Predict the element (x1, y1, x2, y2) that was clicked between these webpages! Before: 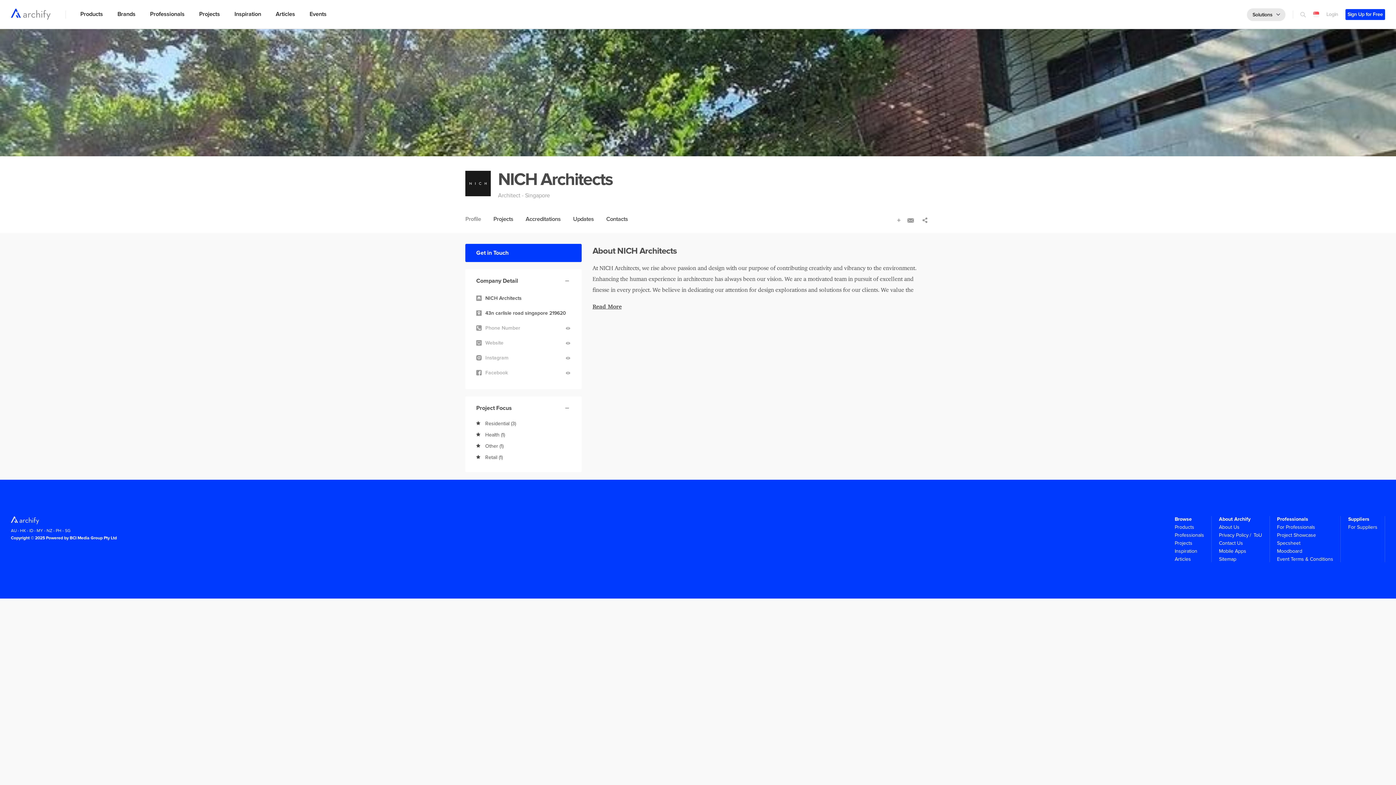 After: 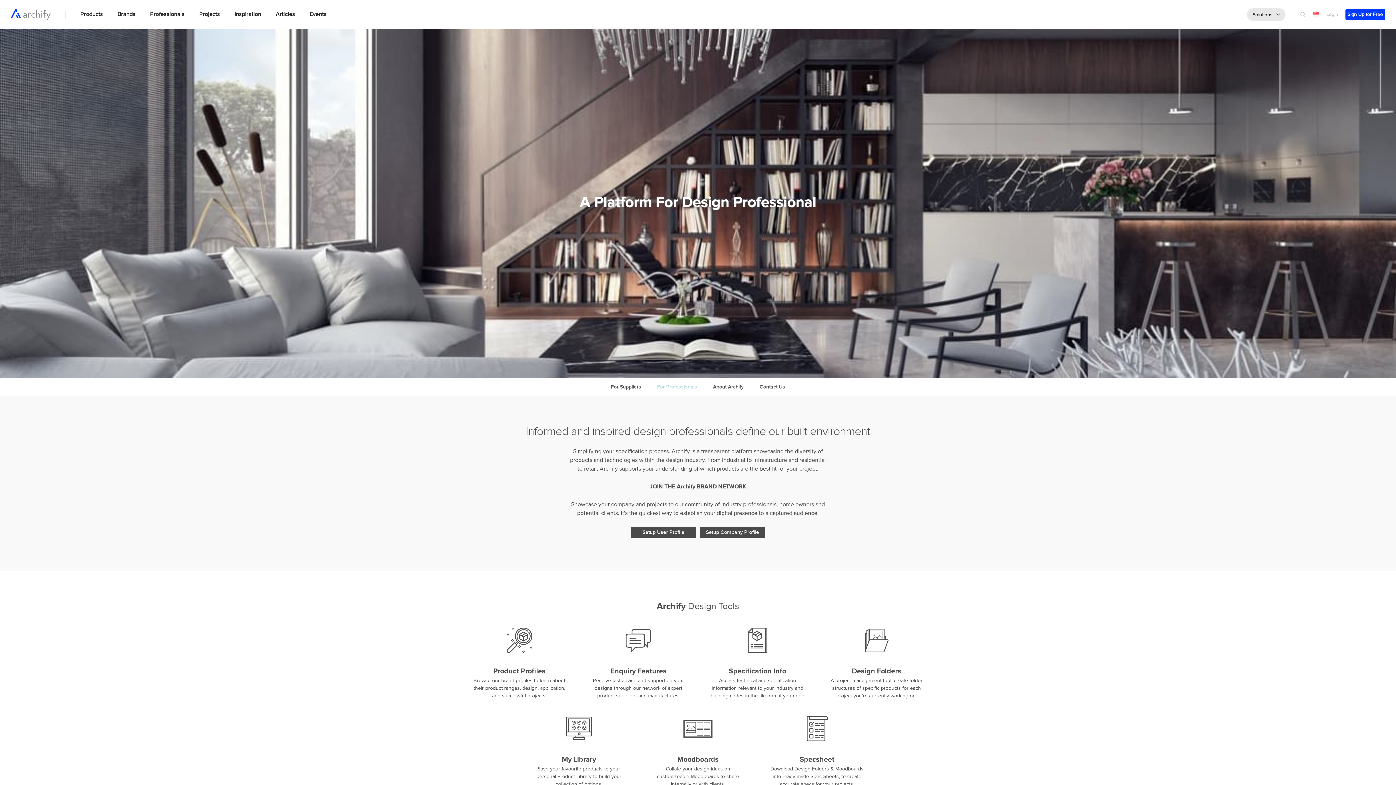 Action: label: Project Showcase bbox: (1277, 532, 1316, 538)